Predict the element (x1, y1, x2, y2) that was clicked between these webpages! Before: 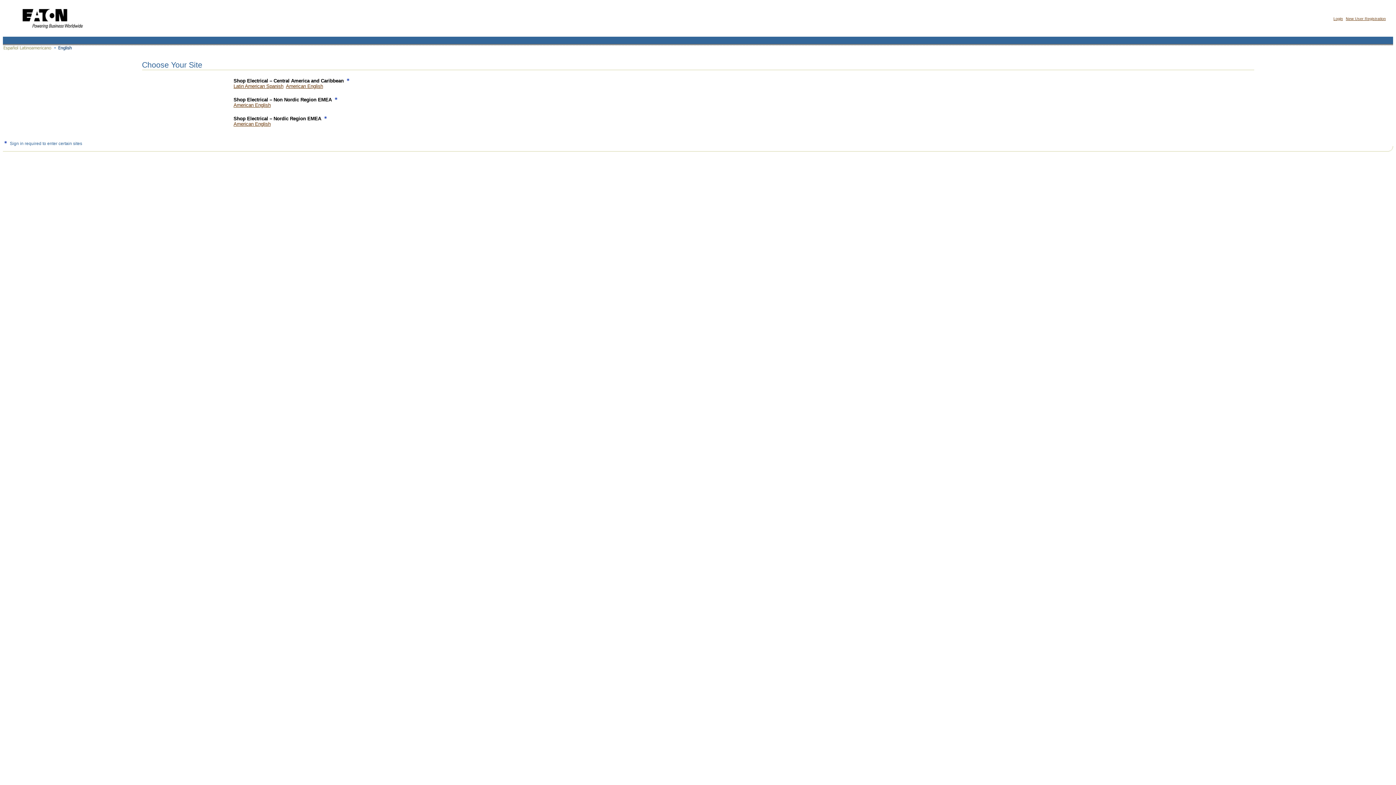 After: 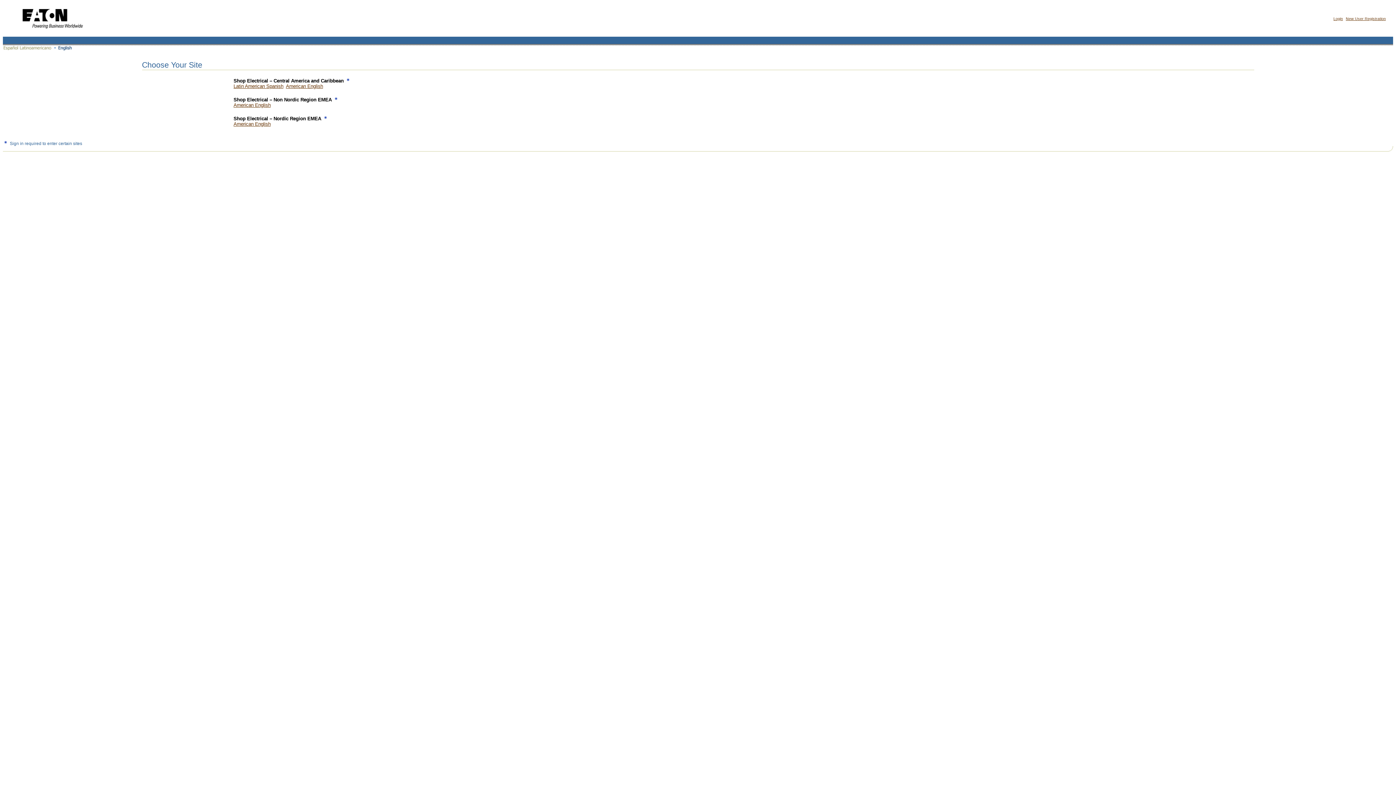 Action: bbox: (14, 31, 89, 36)